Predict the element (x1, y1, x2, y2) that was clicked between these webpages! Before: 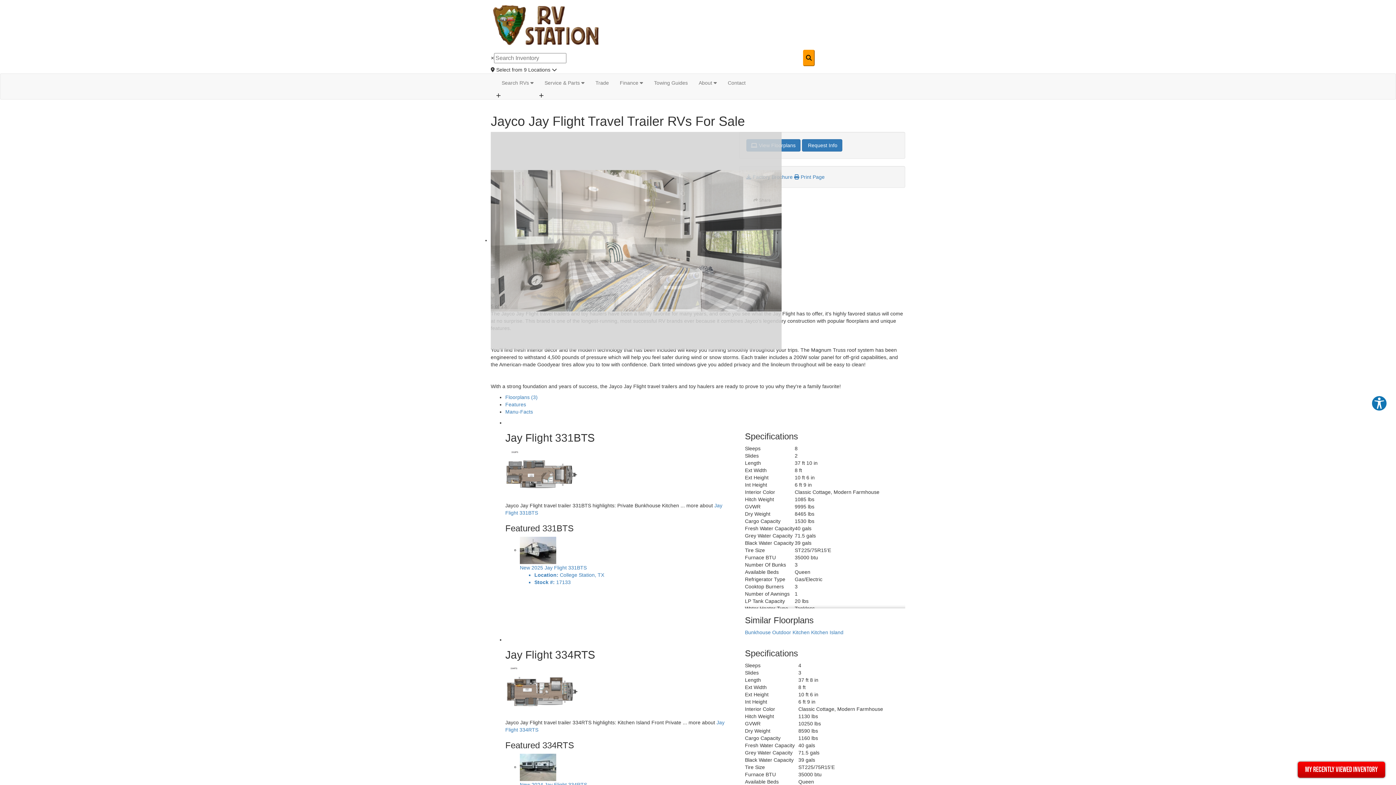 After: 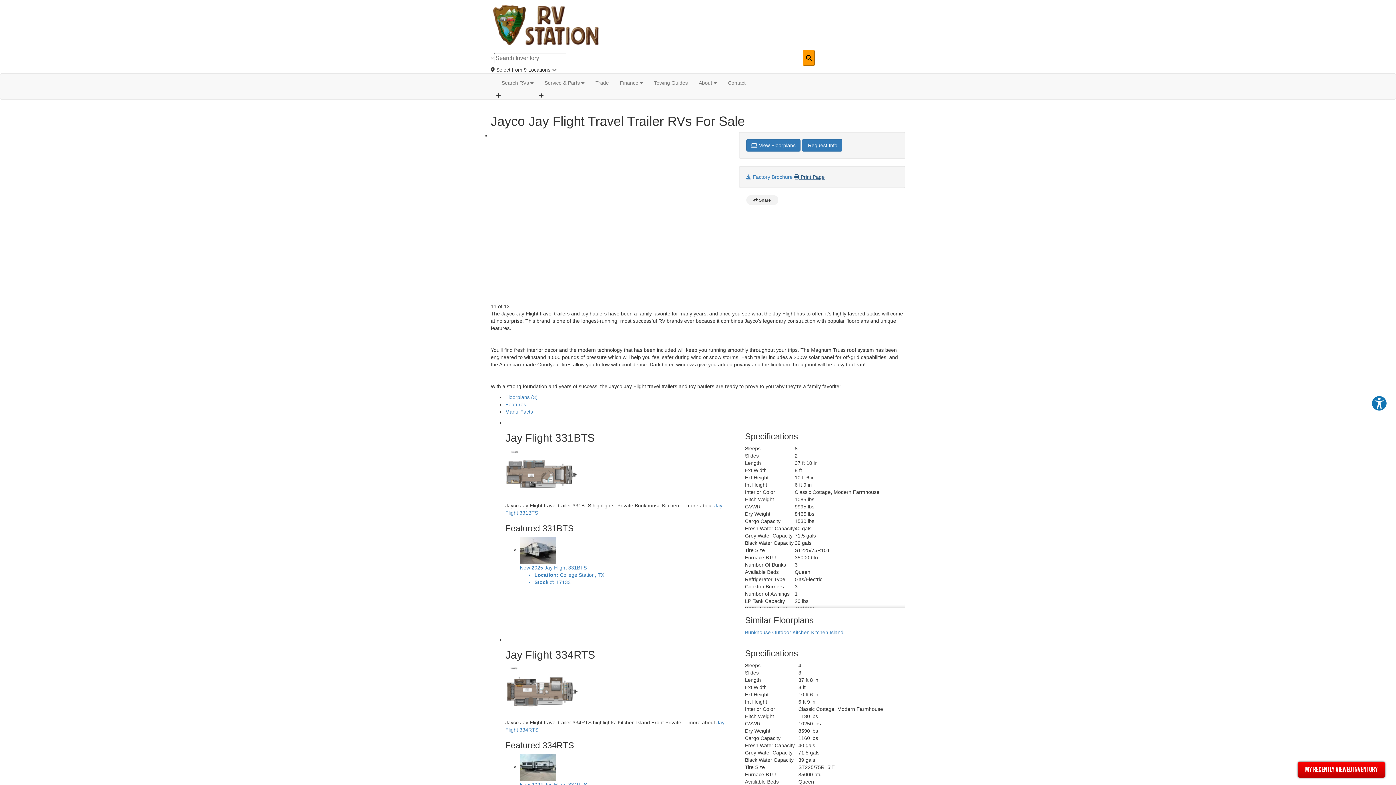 Action: bbox: (794, 174, 824, 180) label:  Print Page